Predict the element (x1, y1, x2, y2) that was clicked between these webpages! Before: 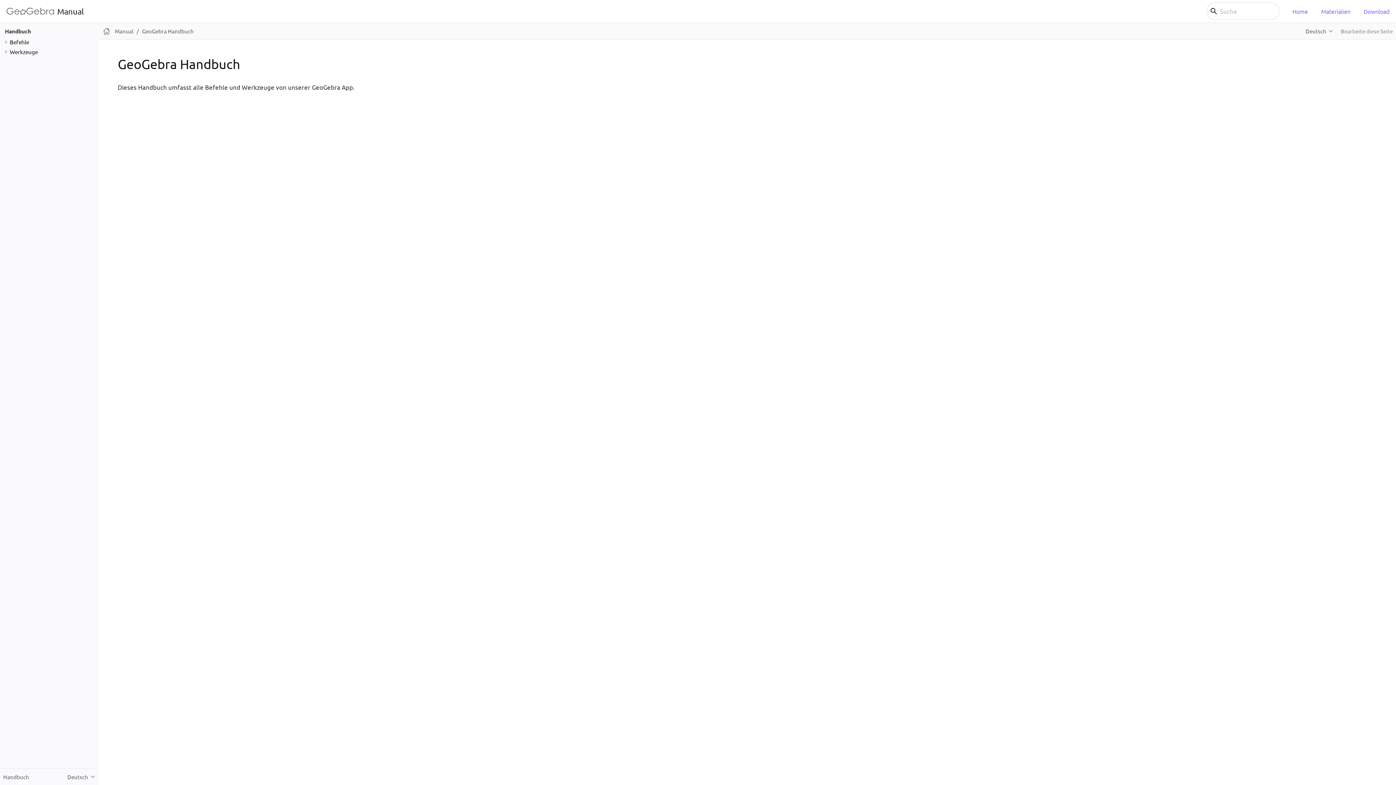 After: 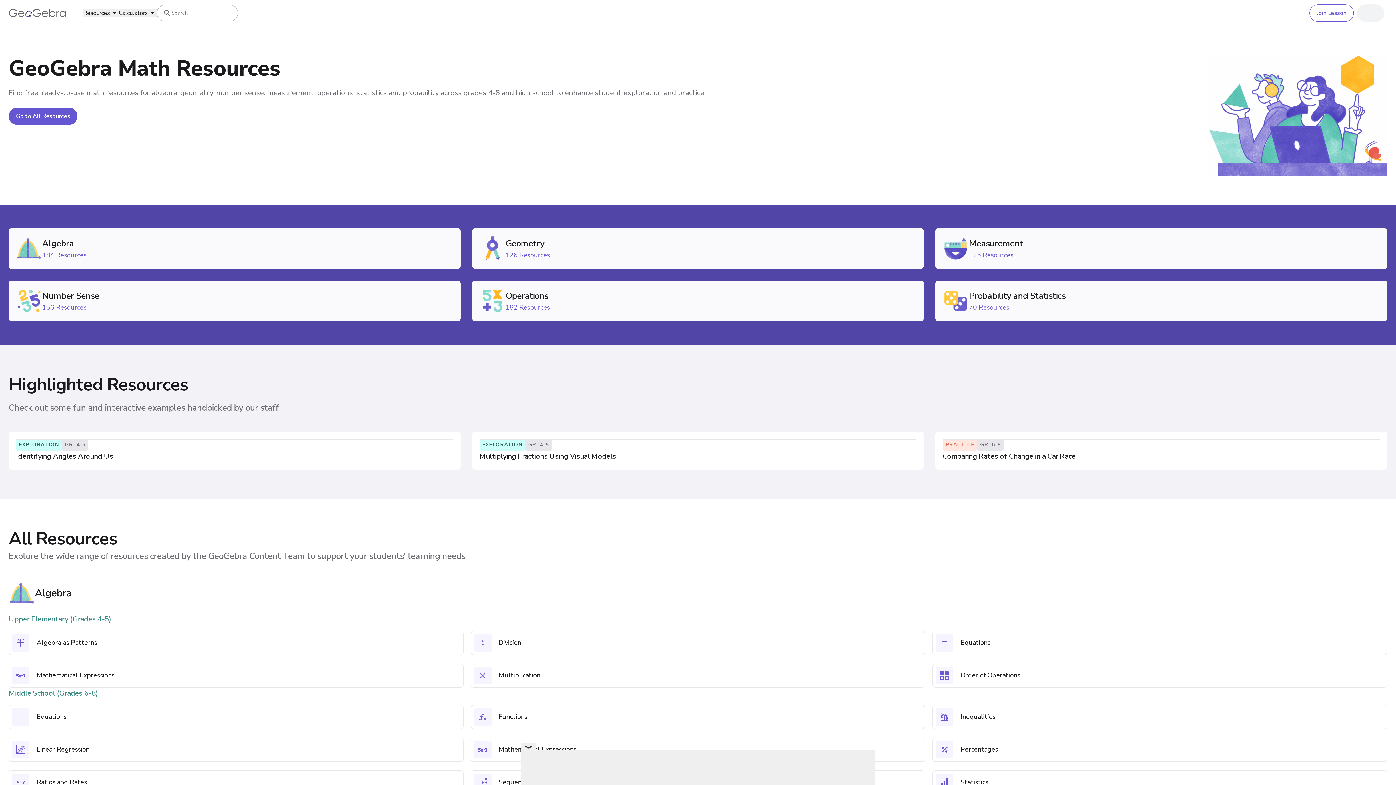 Action: label: Materialien bbox: (1314, 2, 1357, 19)